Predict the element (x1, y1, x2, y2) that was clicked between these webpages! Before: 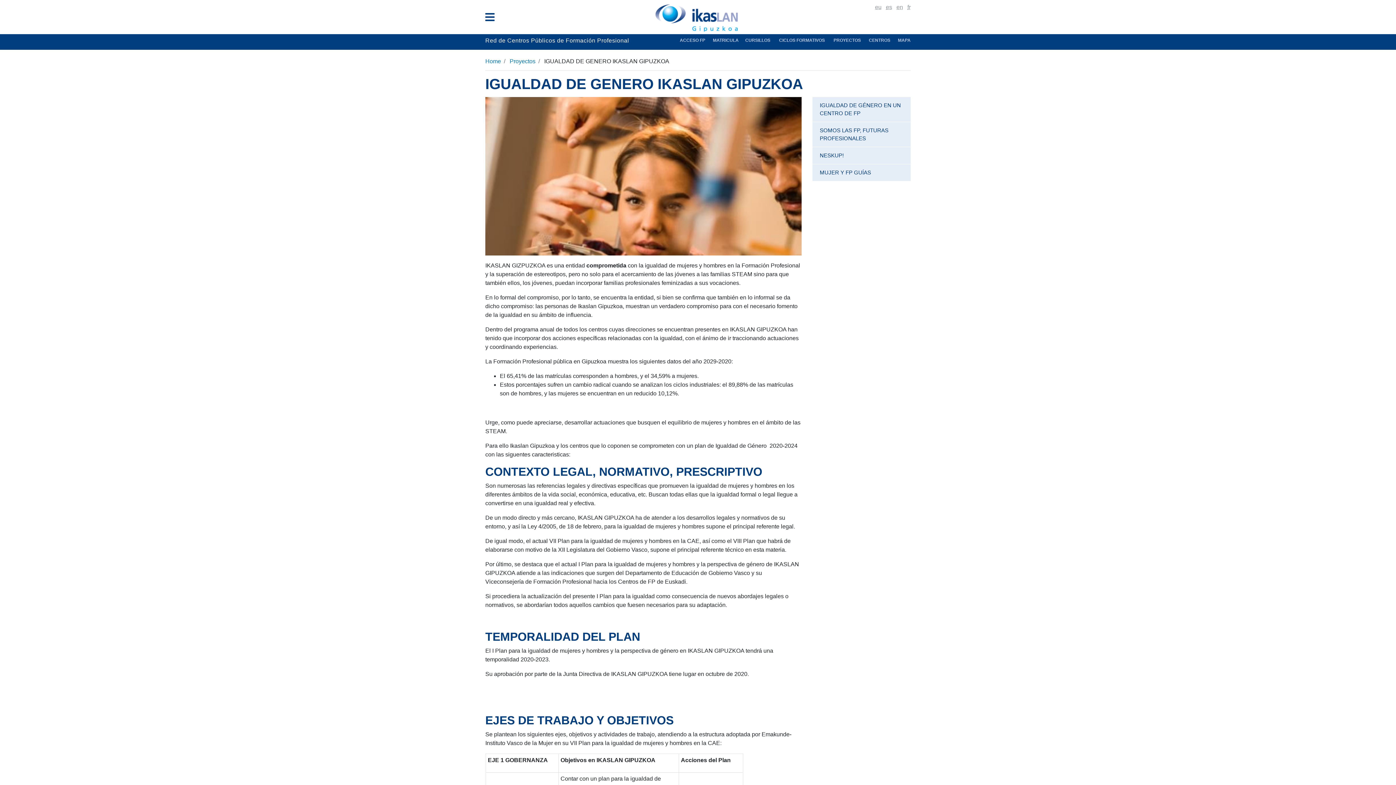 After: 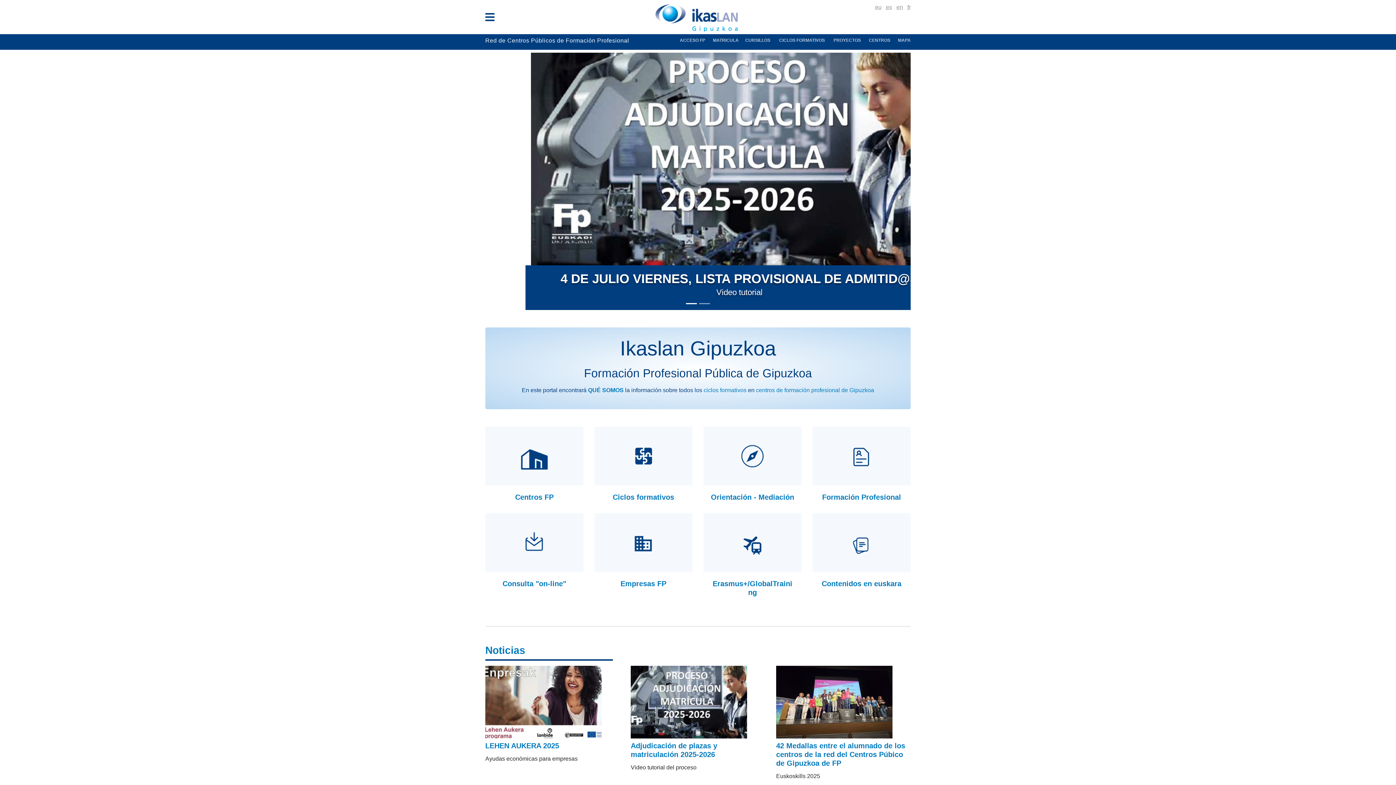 Action: label: Home bbox: (485, 58, 501, 64)